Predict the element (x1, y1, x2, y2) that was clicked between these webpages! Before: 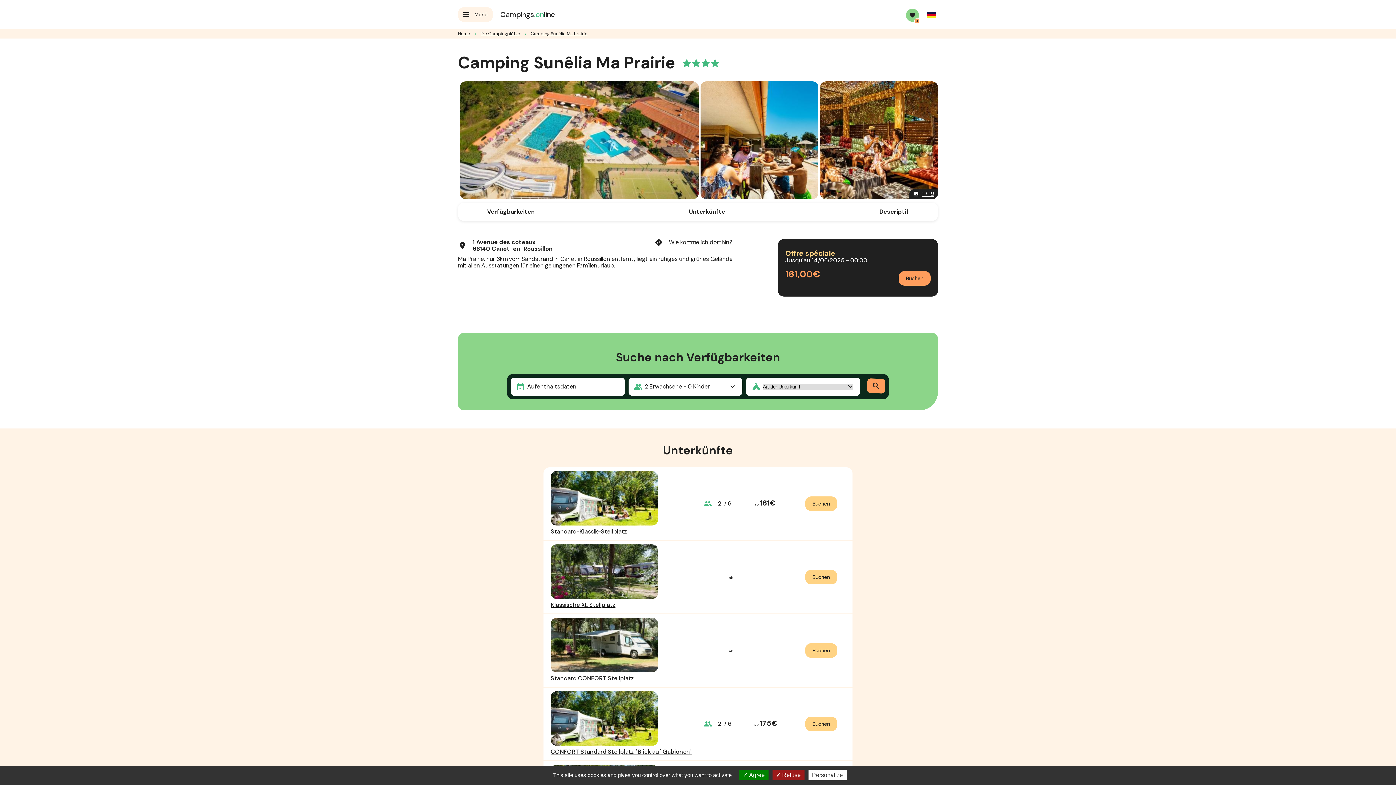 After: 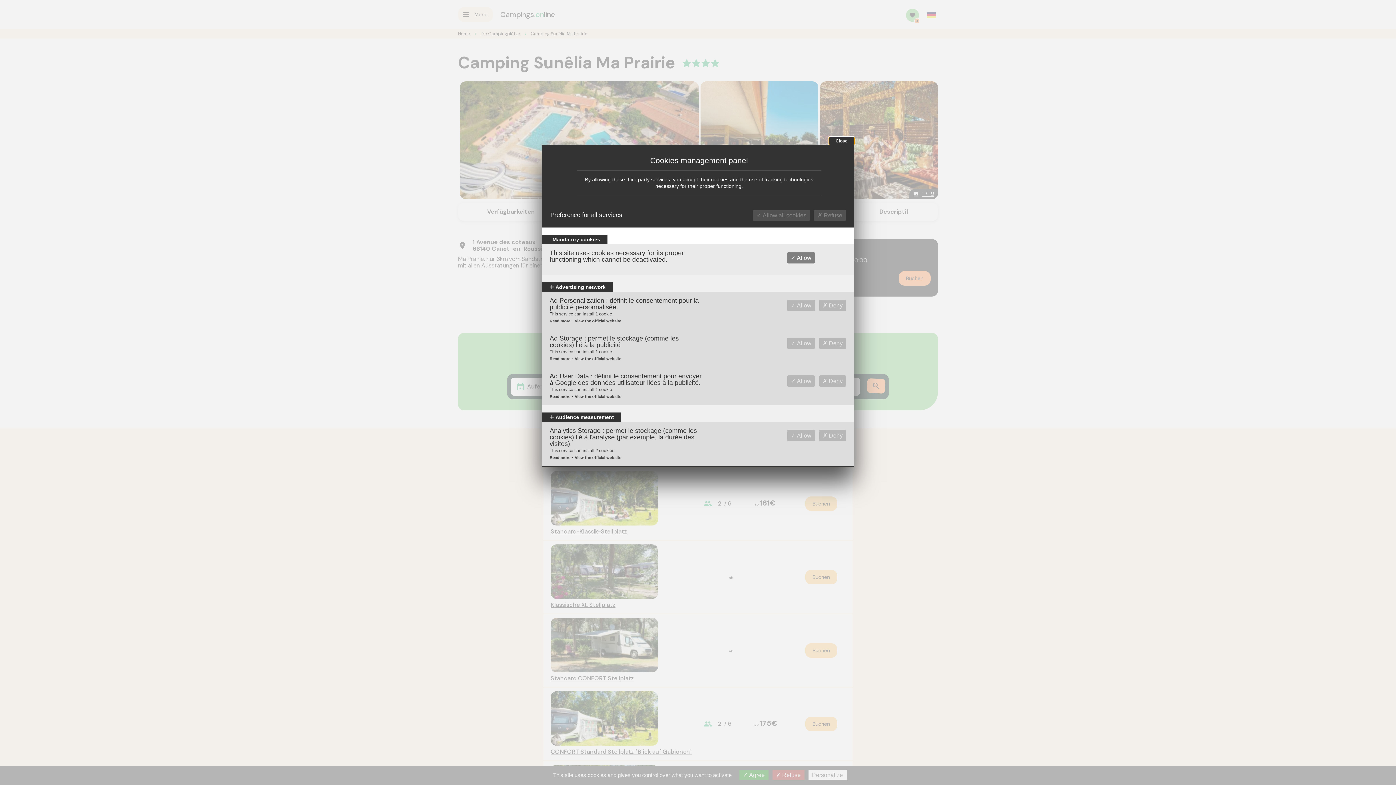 Action: bbox: (808, 770, 846, 780) label: Personalize